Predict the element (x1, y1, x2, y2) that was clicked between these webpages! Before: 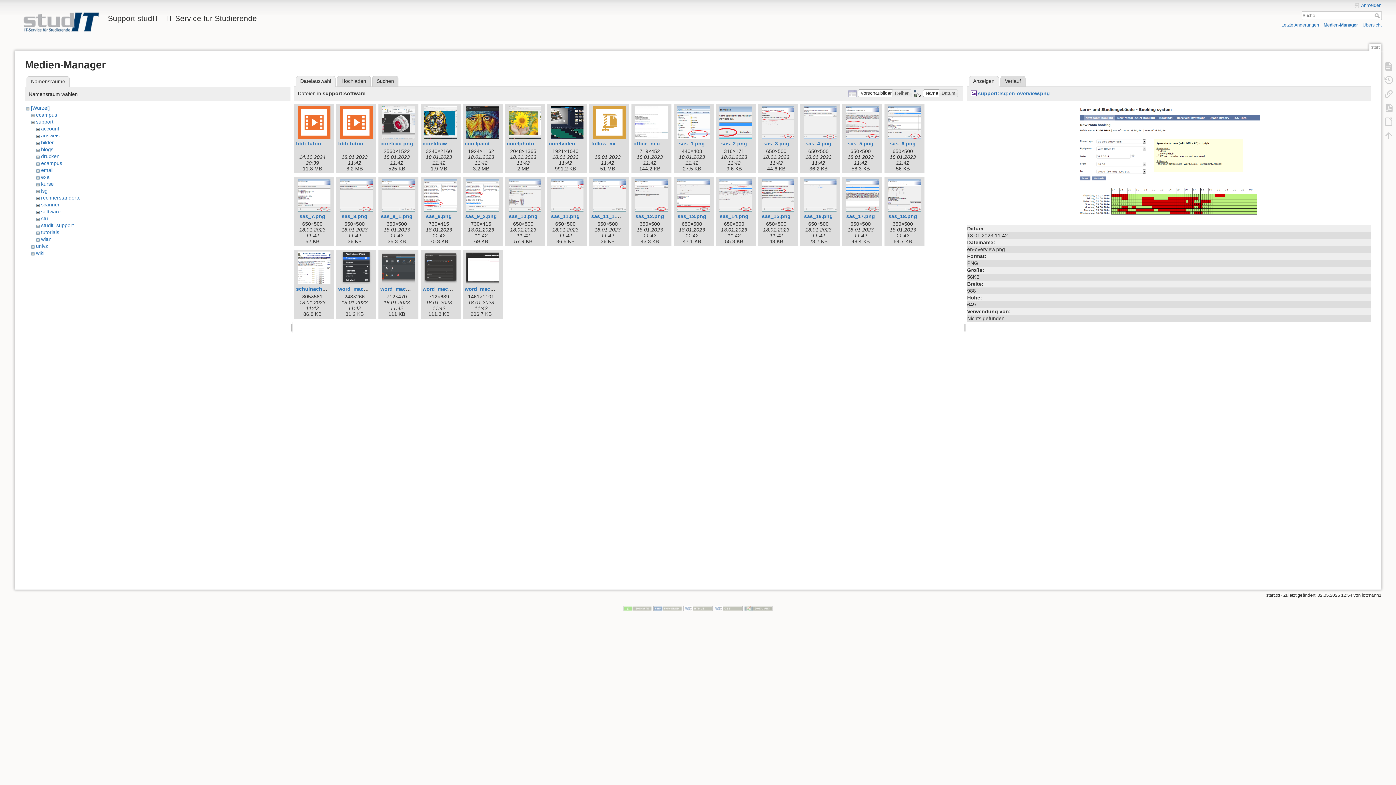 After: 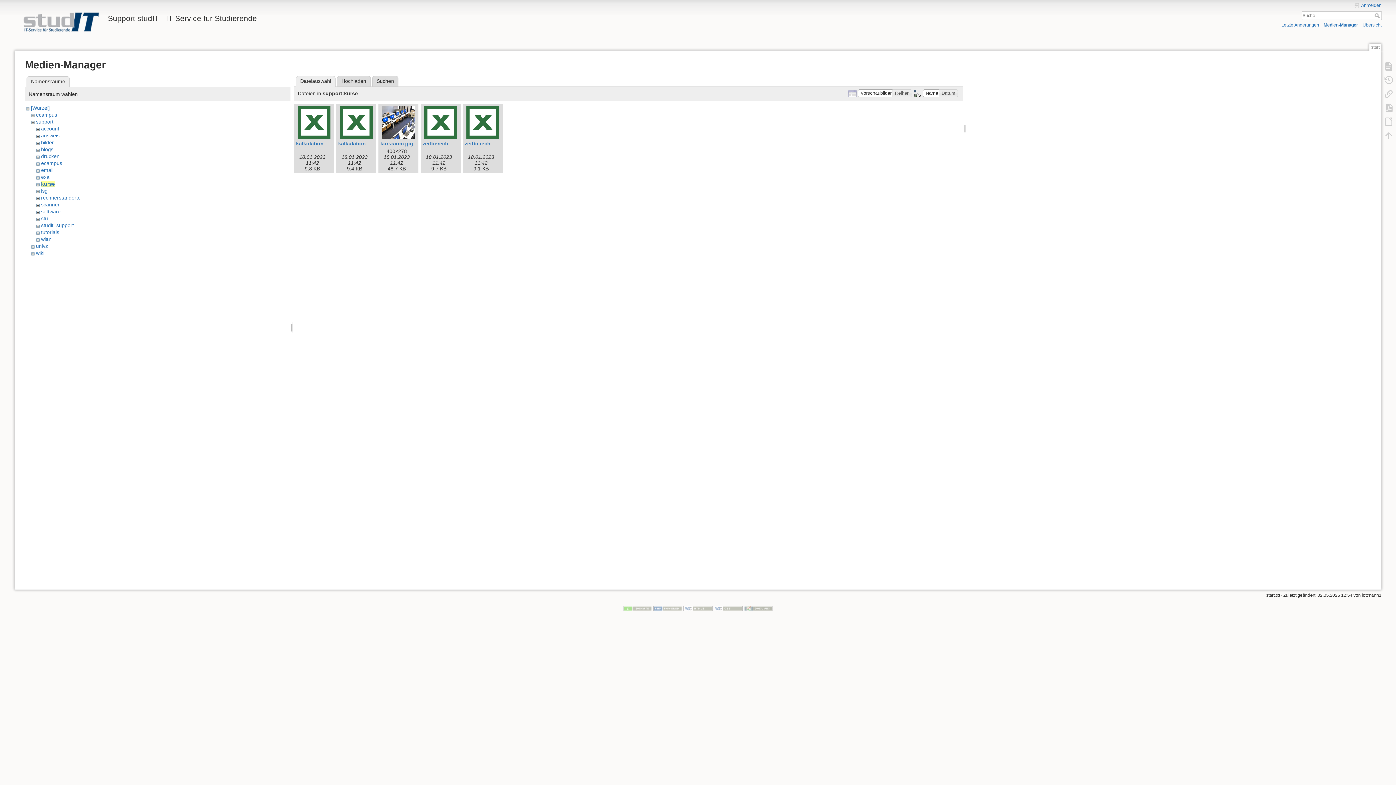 Action: label: kurse bbox: (41, 180, 53, 186)